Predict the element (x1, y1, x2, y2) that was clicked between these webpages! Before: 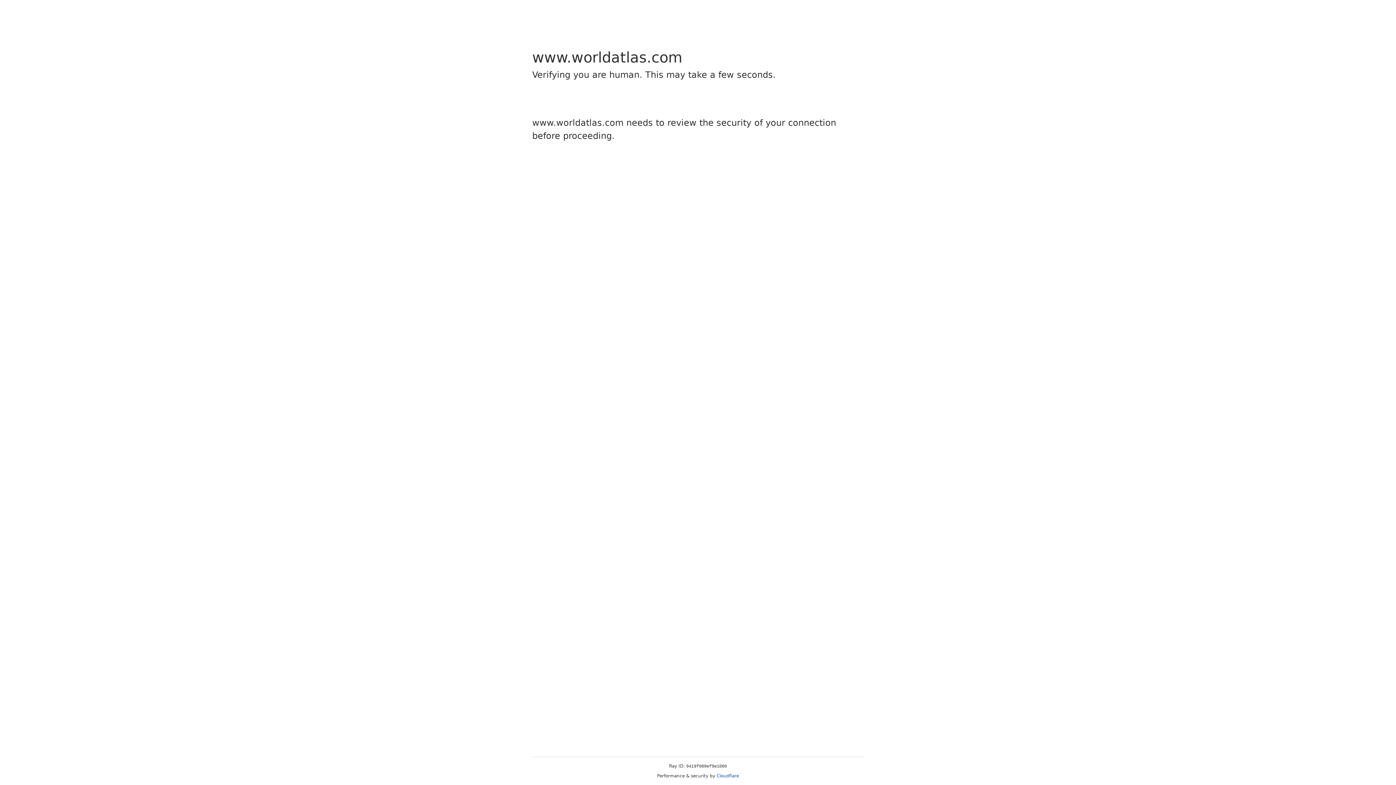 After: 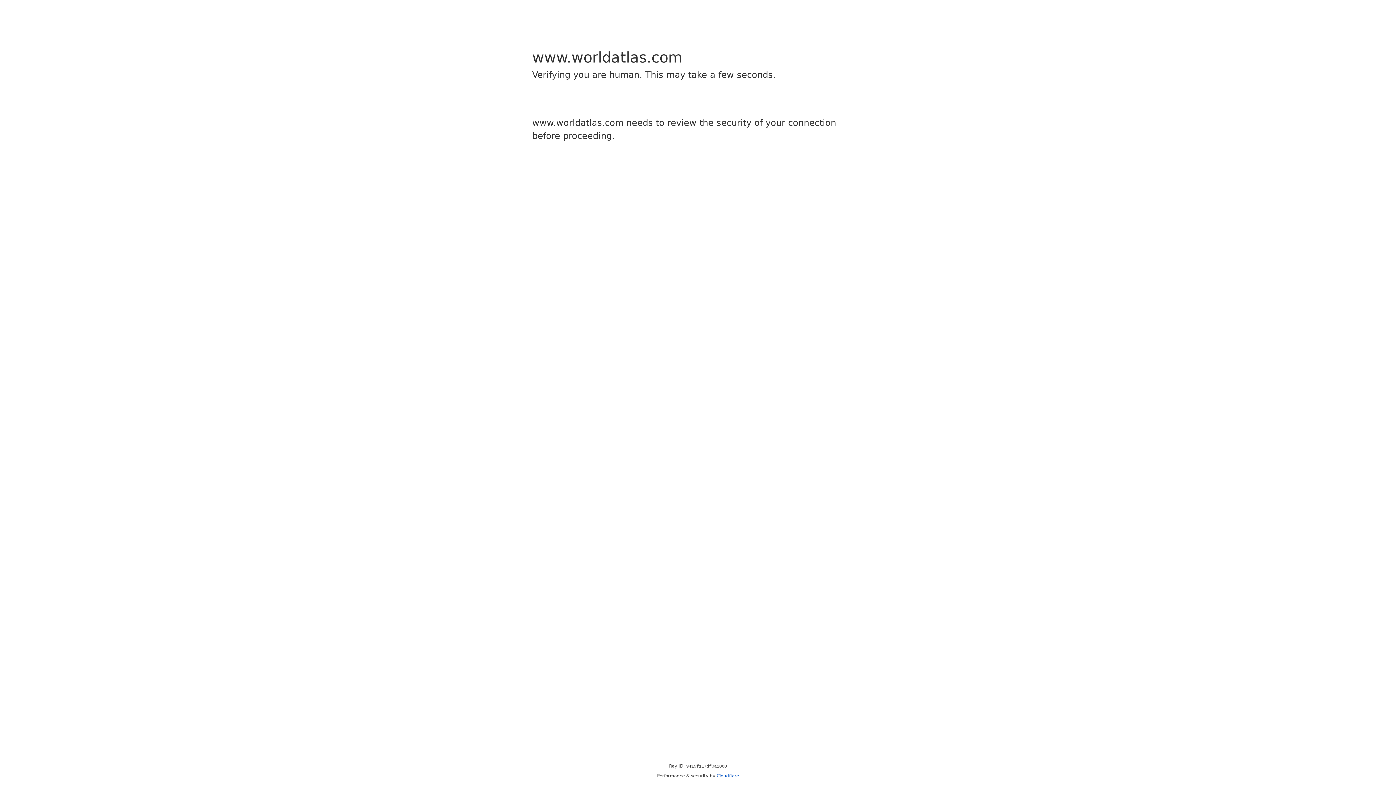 Action: label: Cloudflare bbox: (716, 773, 739, 778)